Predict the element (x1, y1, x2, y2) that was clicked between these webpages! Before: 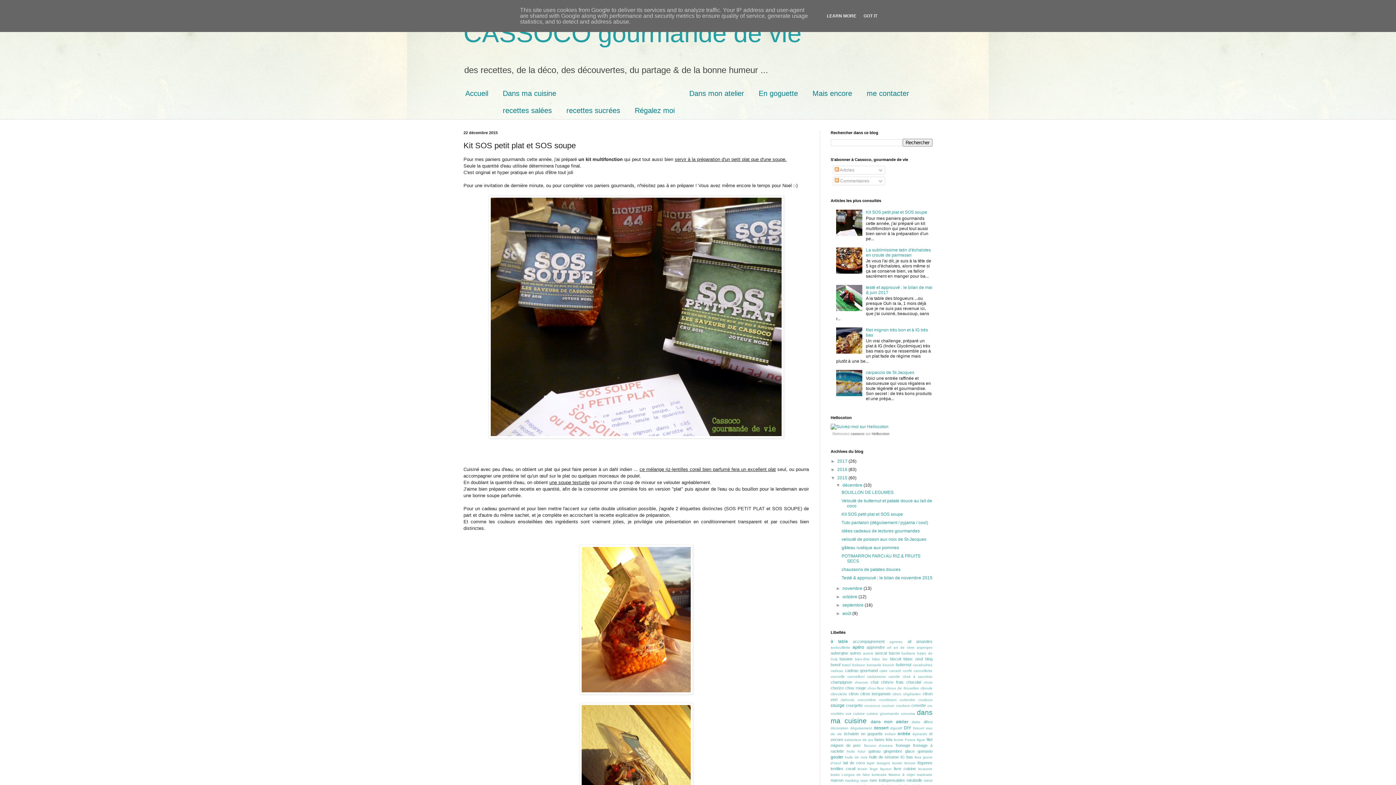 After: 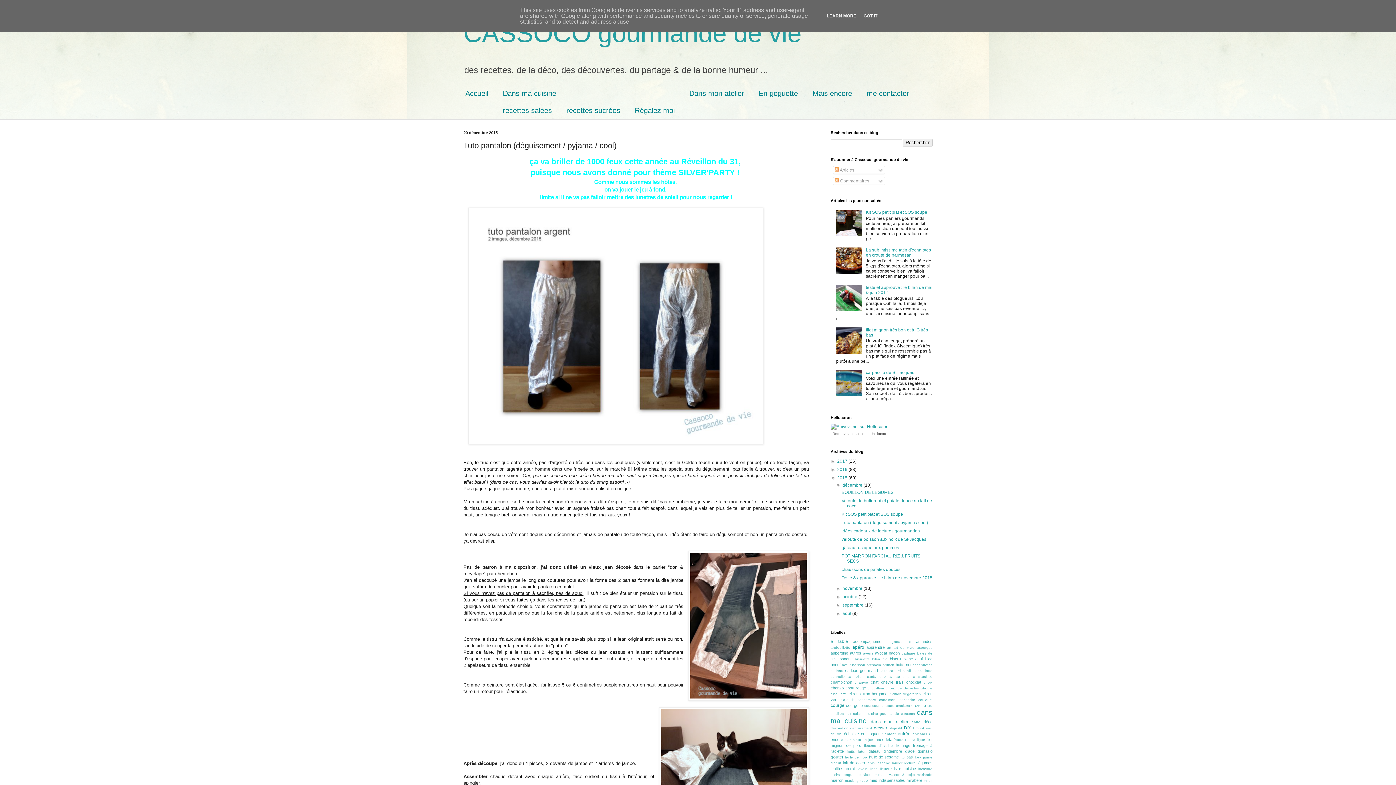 Action: label: Tuto pantalon (déguisement / pyjama / cool) bbox: (841, 520, 928, 525)